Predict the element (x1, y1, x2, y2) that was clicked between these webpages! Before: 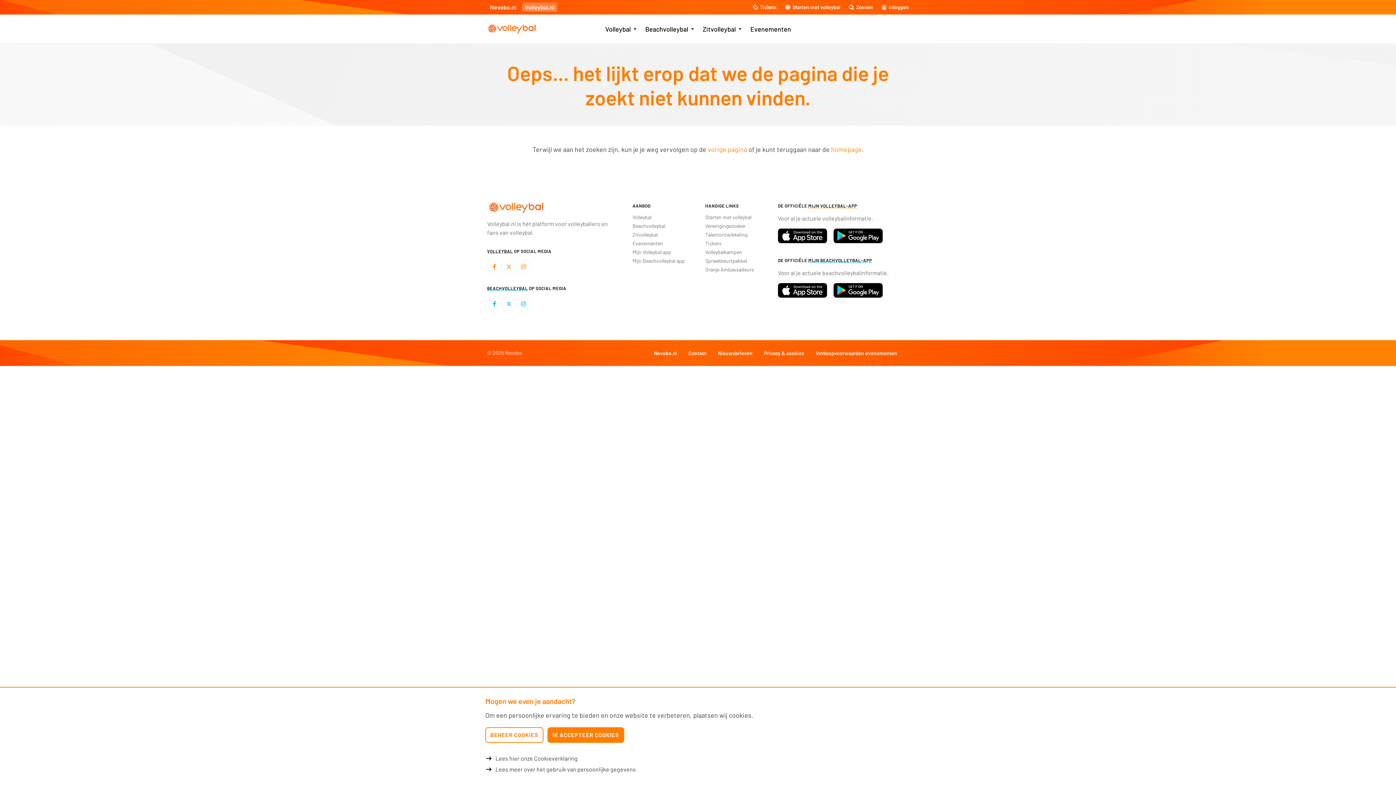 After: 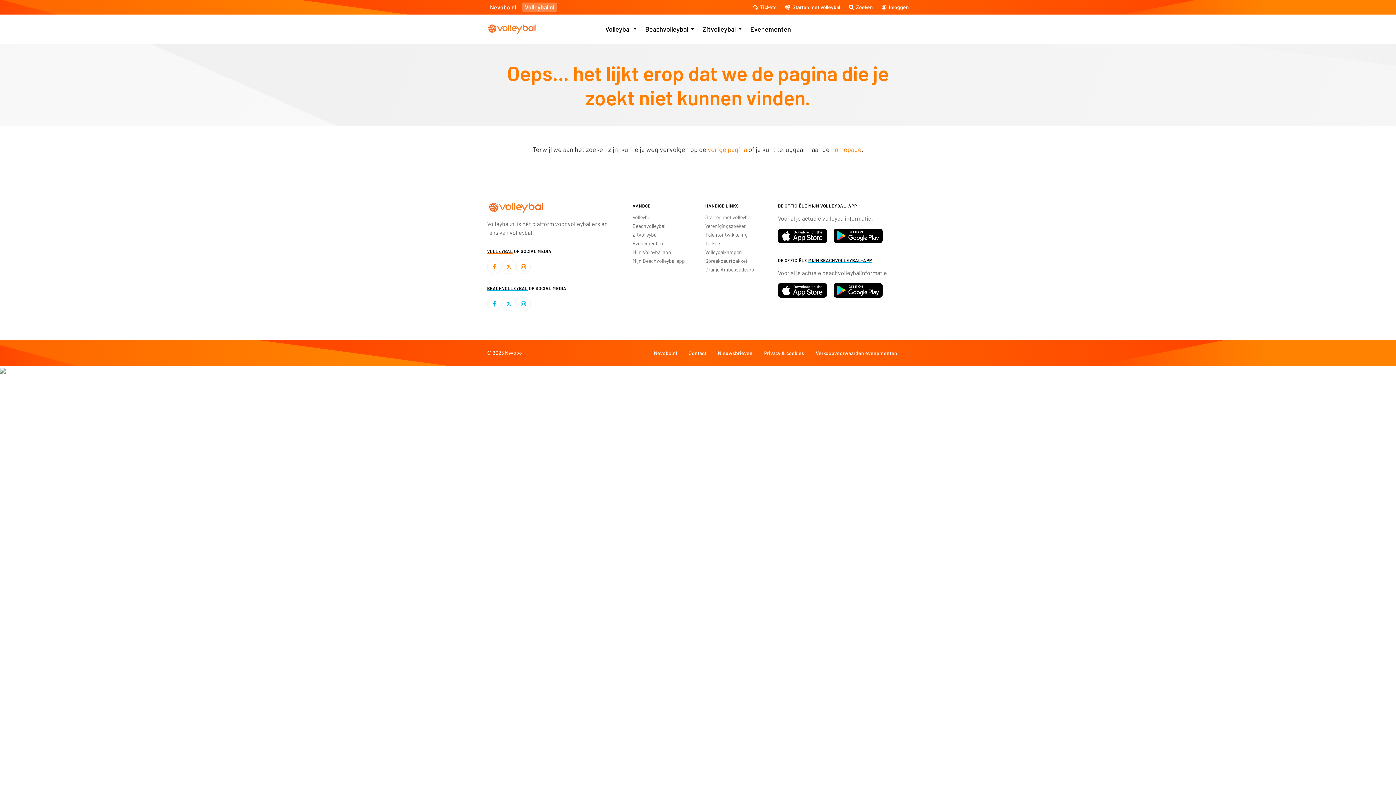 Action: bbox: (547, 727, 624, 743) label: IK ACCEPTEER COOKIES